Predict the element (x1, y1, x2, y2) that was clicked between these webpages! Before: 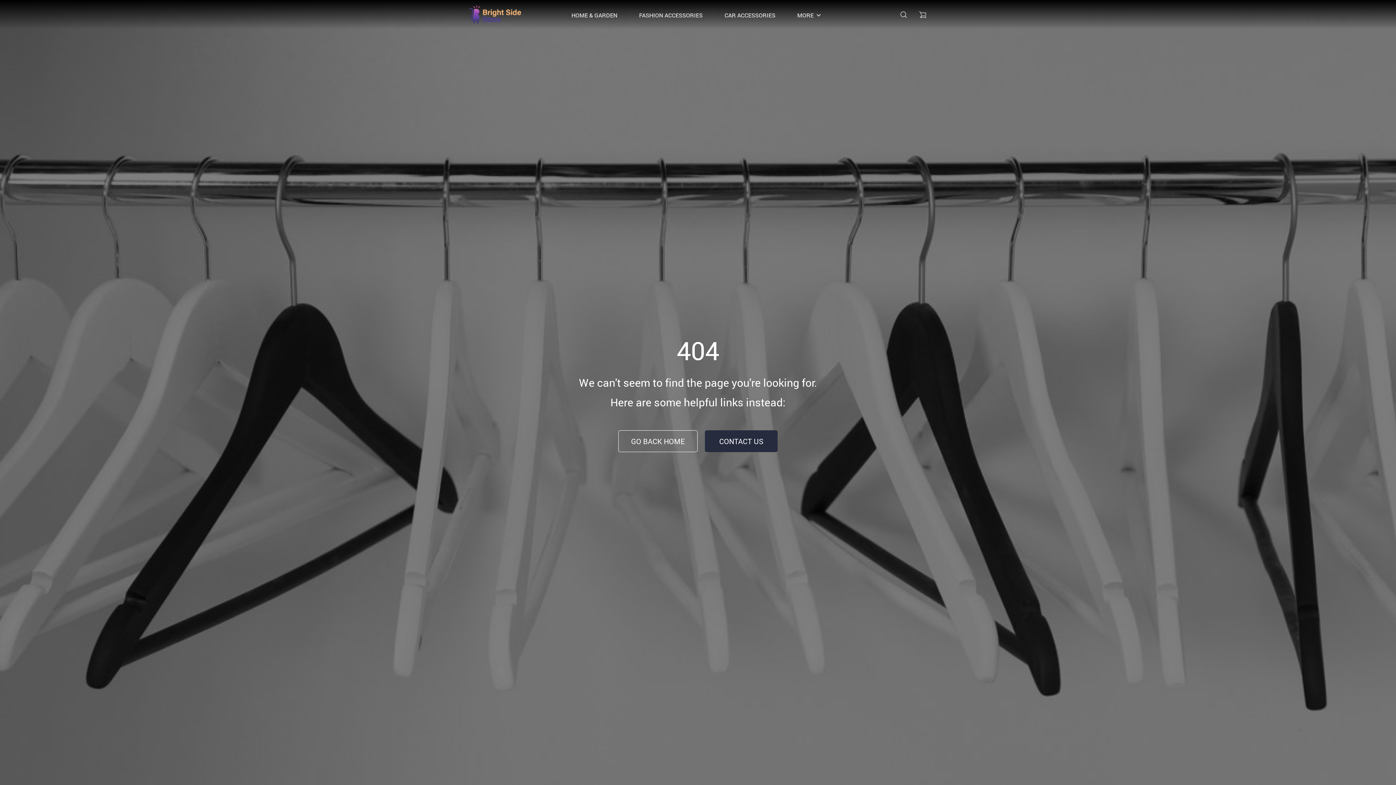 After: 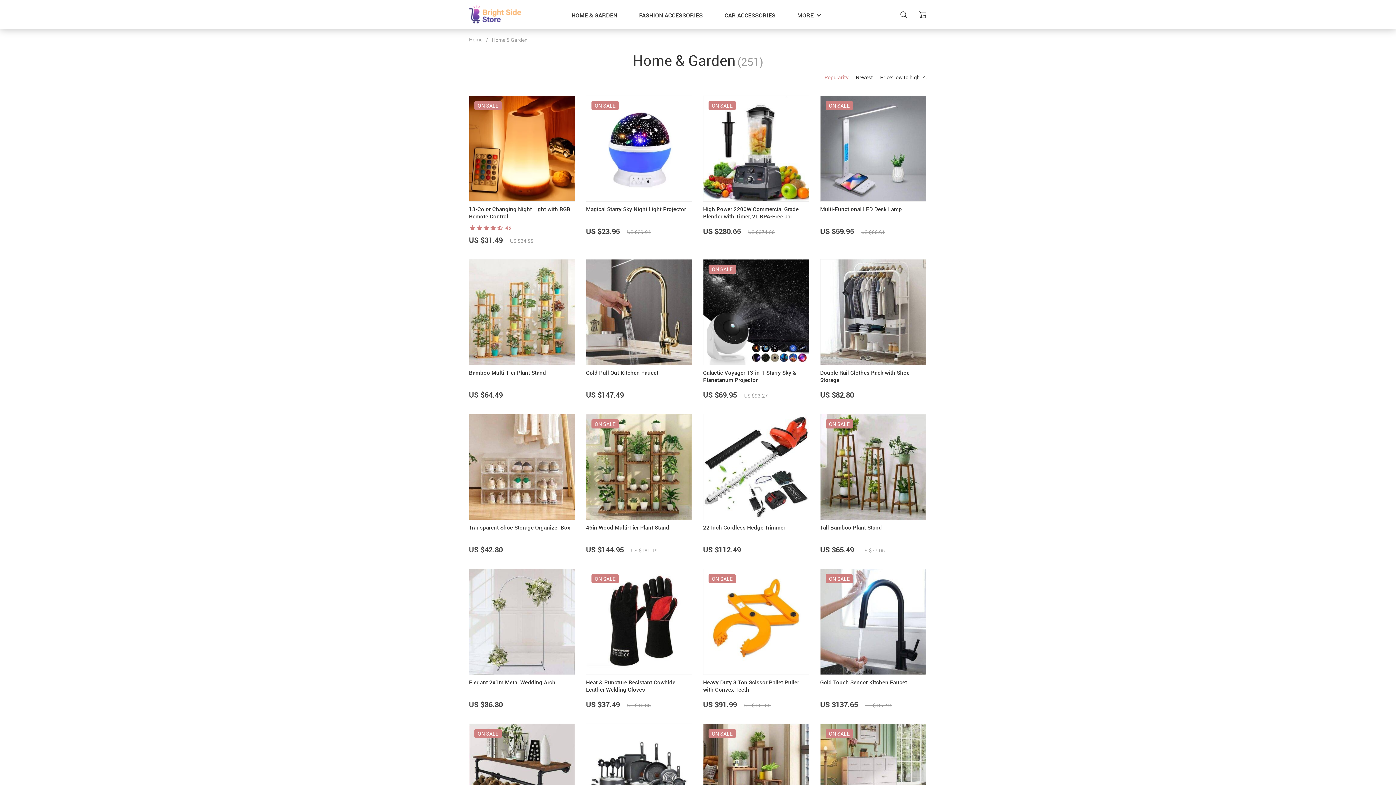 Action: bbox: (571, 10, 617, 20) label: HOME & GARDEN